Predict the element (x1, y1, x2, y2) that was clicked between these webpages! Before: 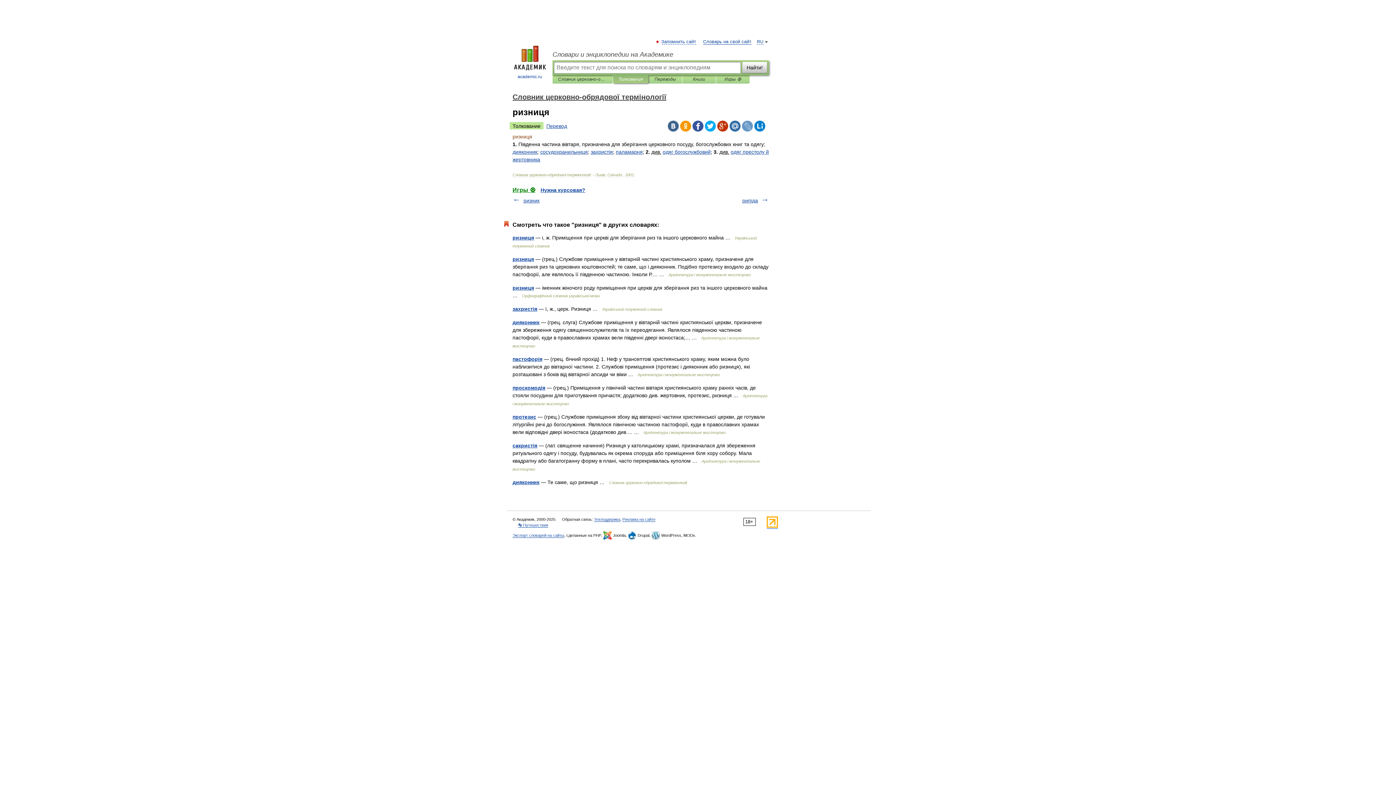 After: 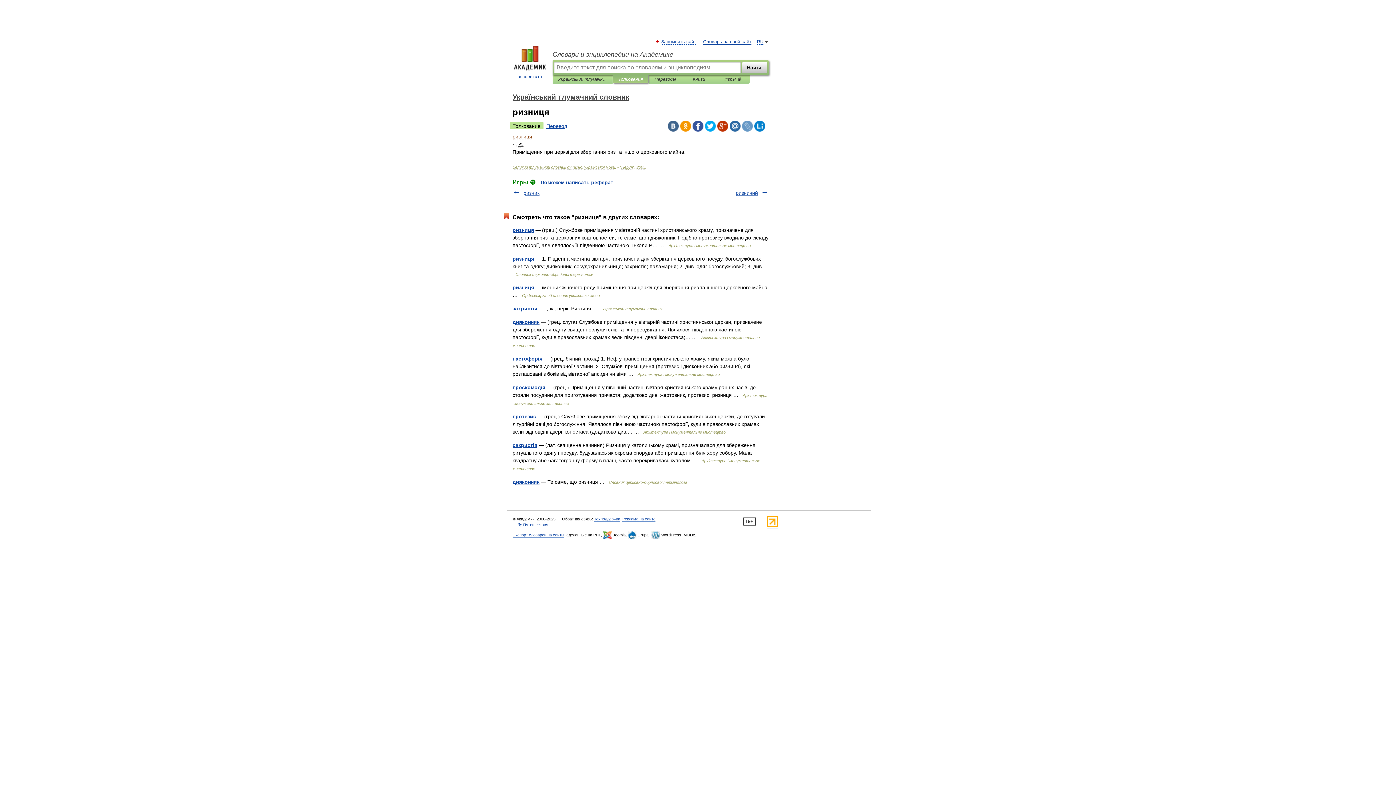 Action: bbox: (512, 234, 534, 240) label: ризниця